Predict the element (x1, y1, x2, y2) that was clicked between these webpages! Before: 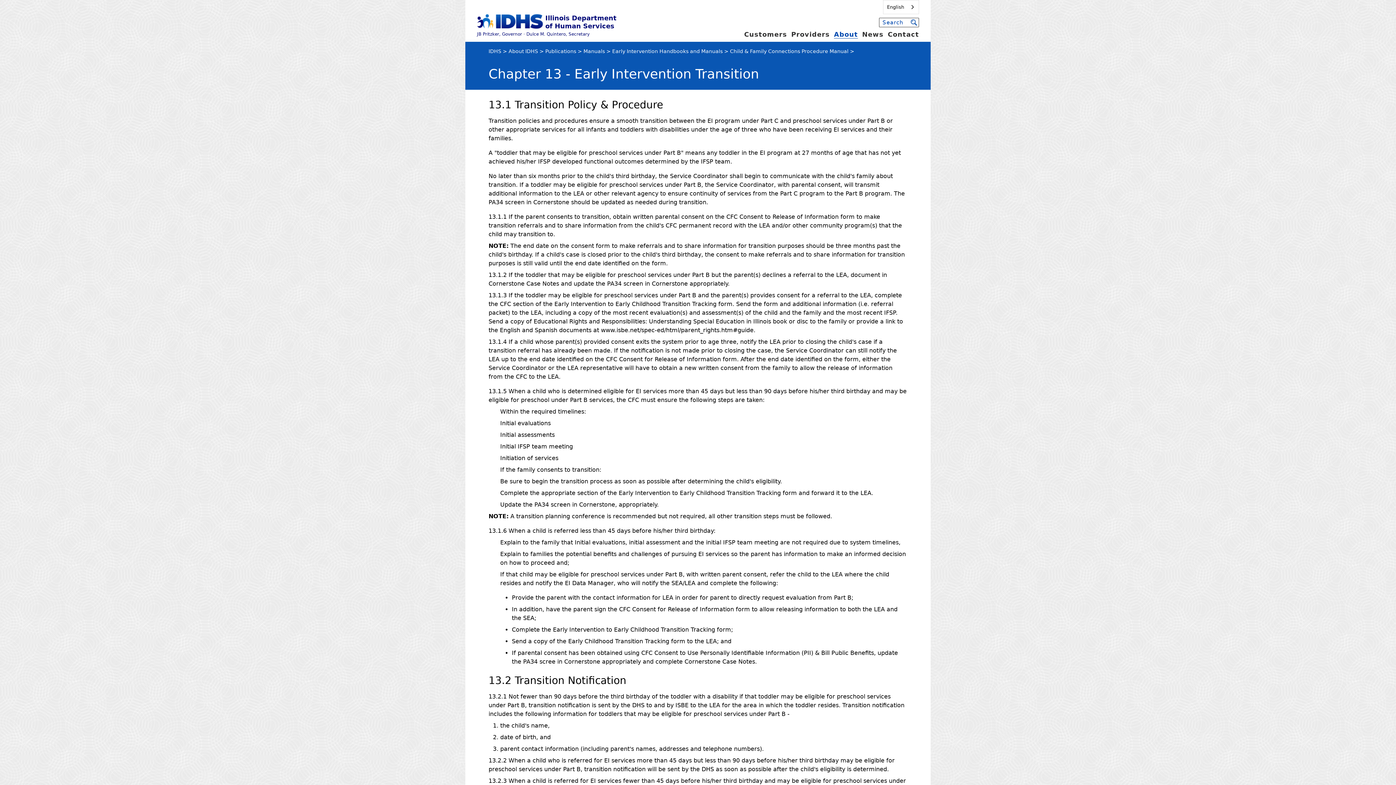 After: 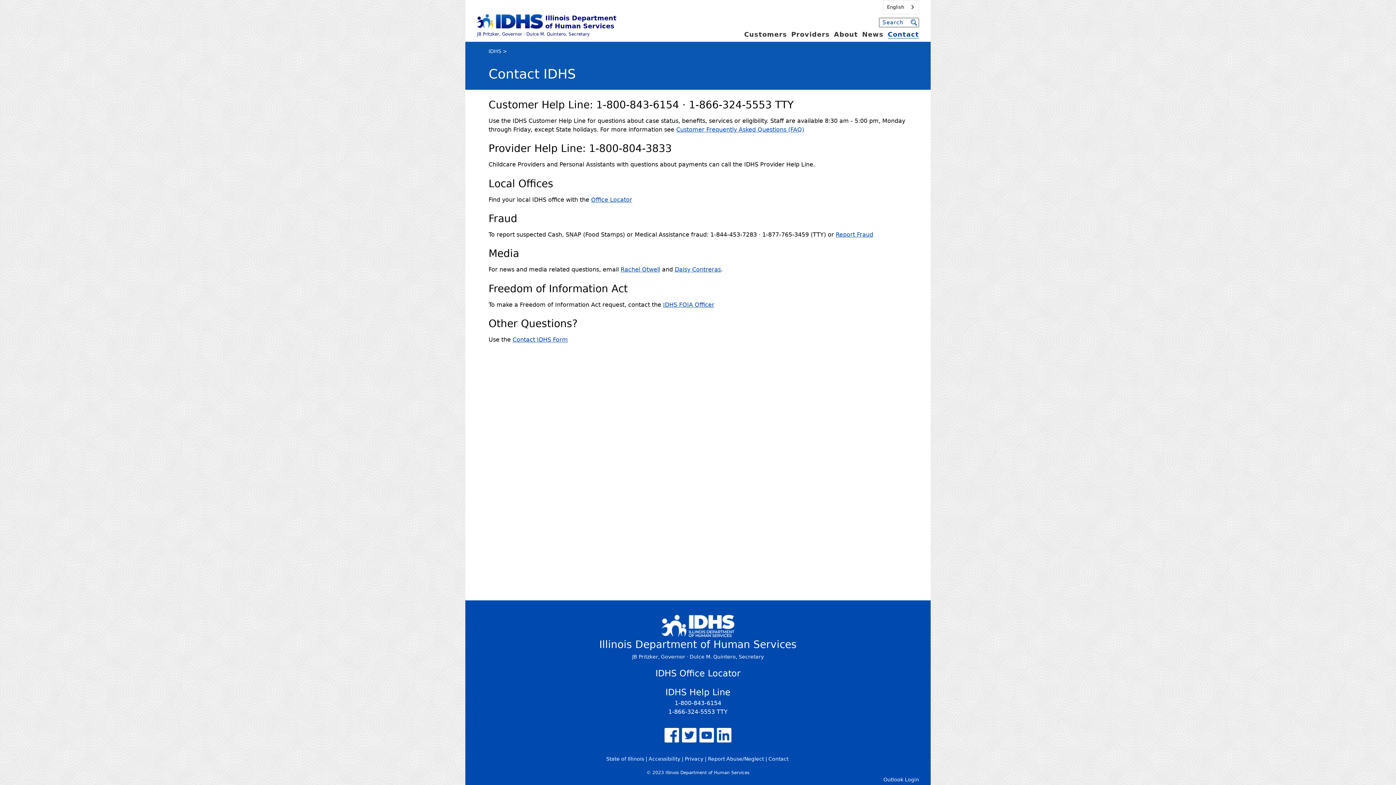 Action: label: Contact bbox: (888, 30, 919, 38)